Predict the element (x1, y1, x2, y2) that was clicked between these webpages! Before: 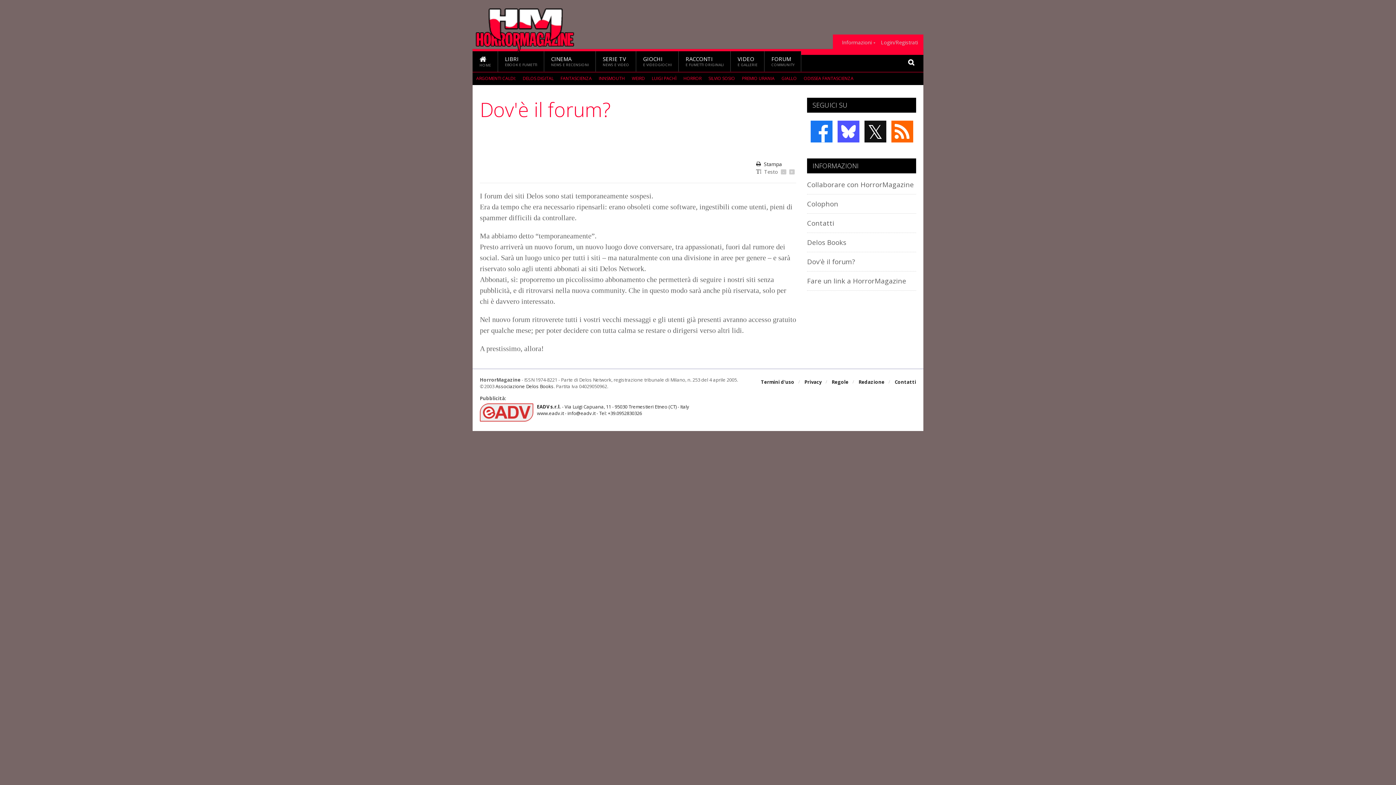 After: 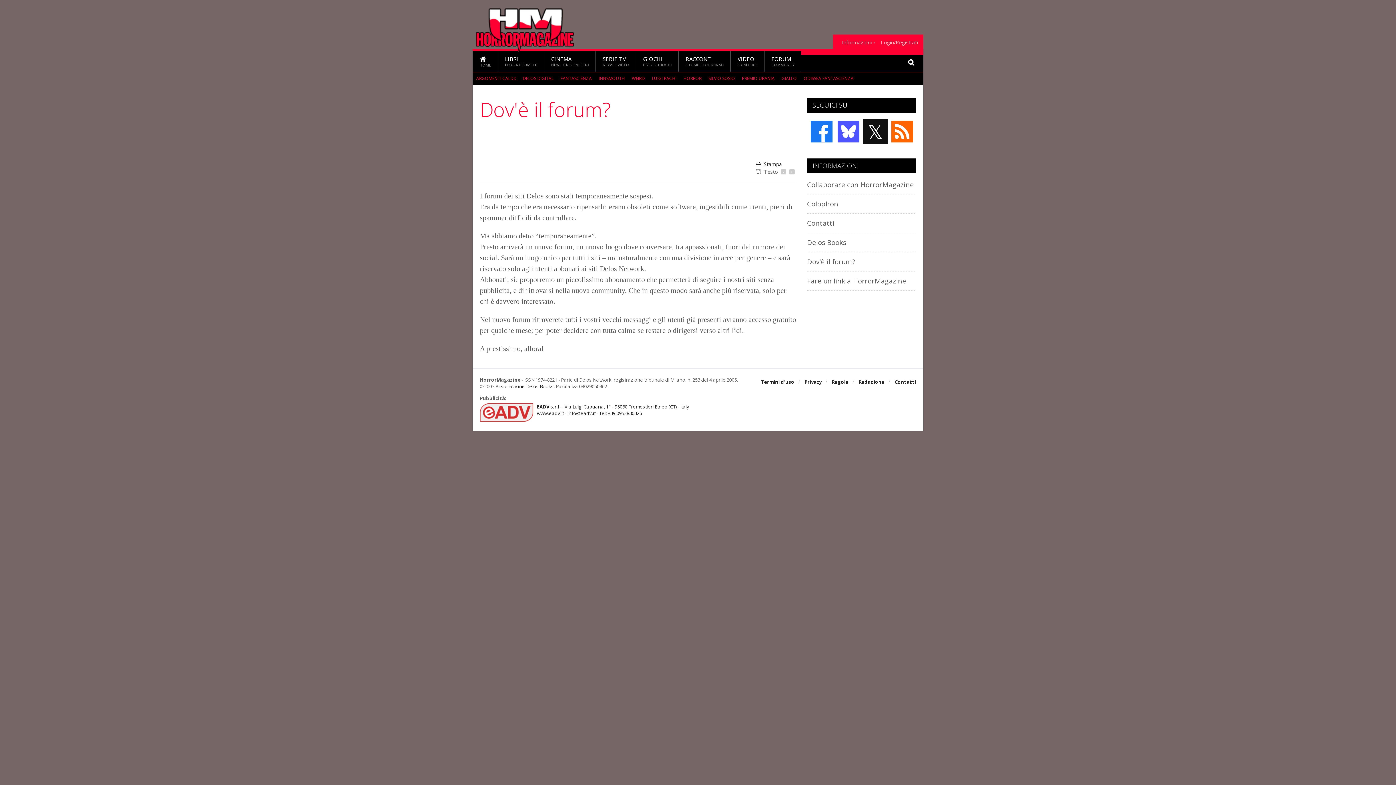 Action: bbox: (863, 119, 887, 144) label: 𝕏